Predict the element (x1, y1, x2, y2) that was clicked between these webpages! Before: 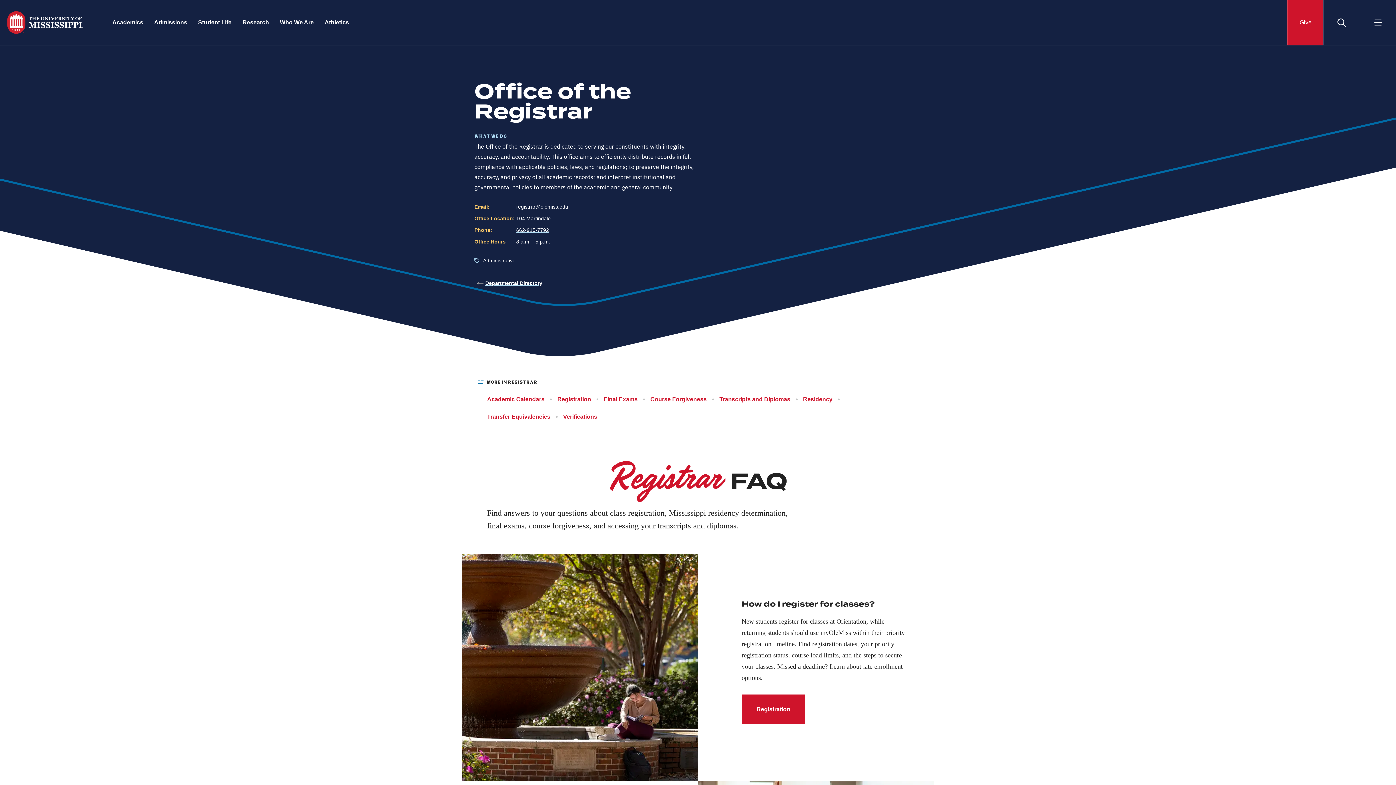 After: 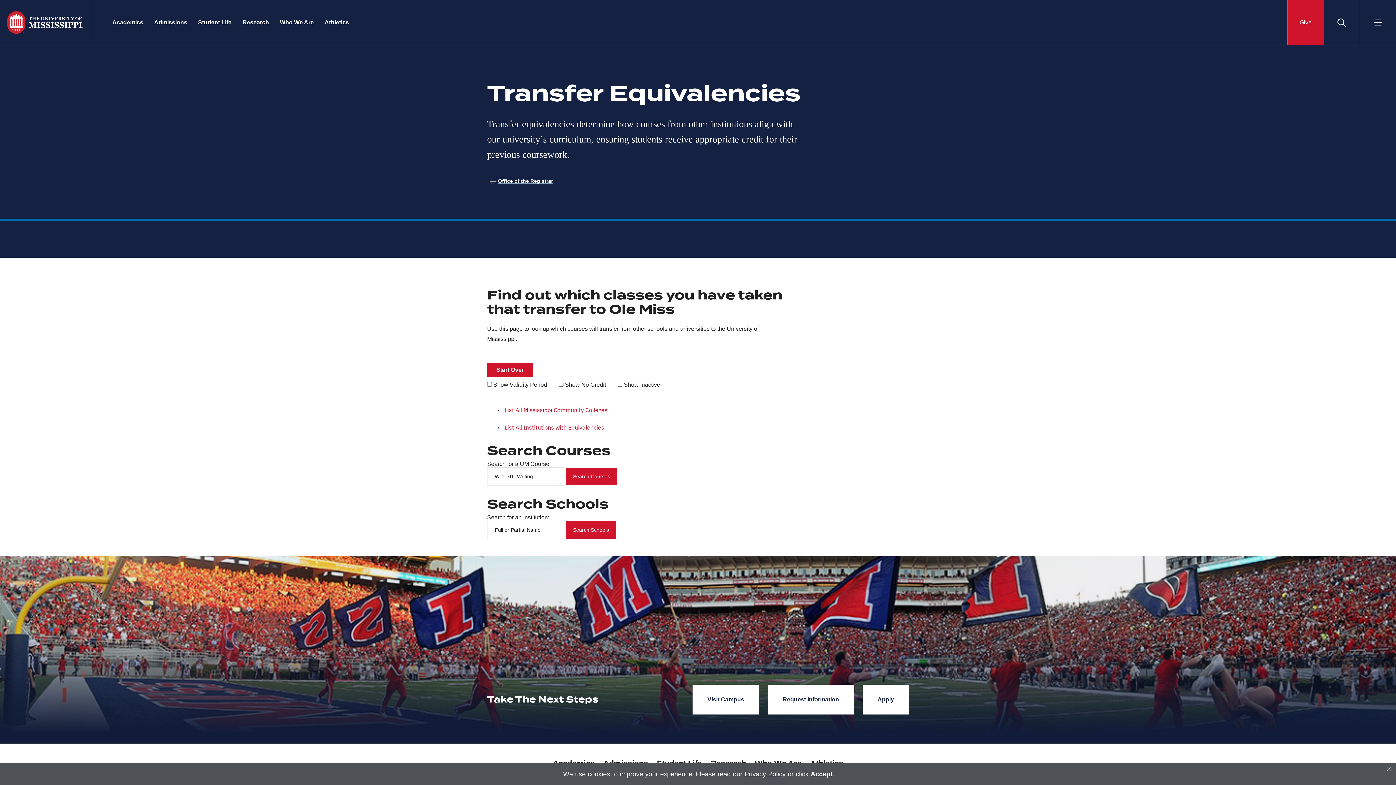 Action: label: Transfer Equivalencies bbox: (487, 413, 550, 420)